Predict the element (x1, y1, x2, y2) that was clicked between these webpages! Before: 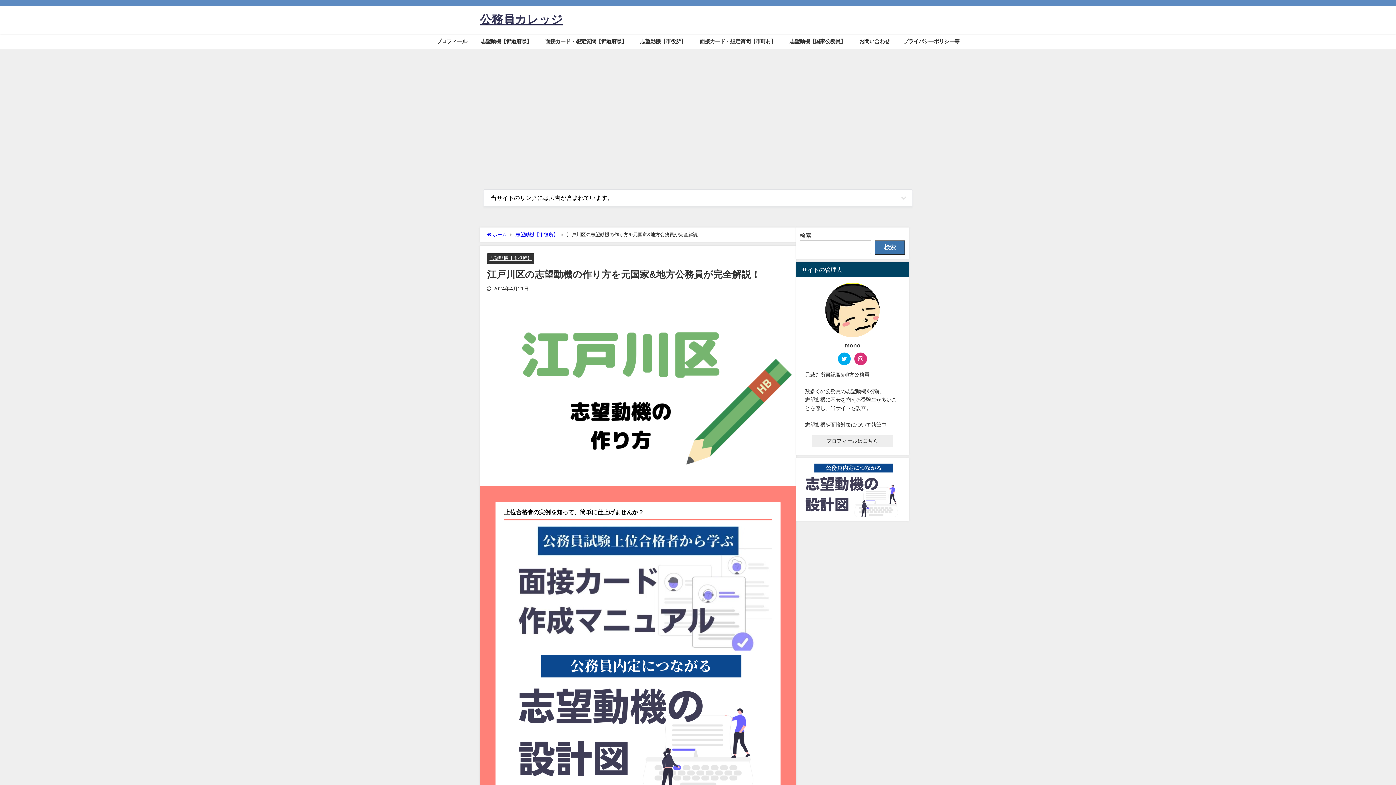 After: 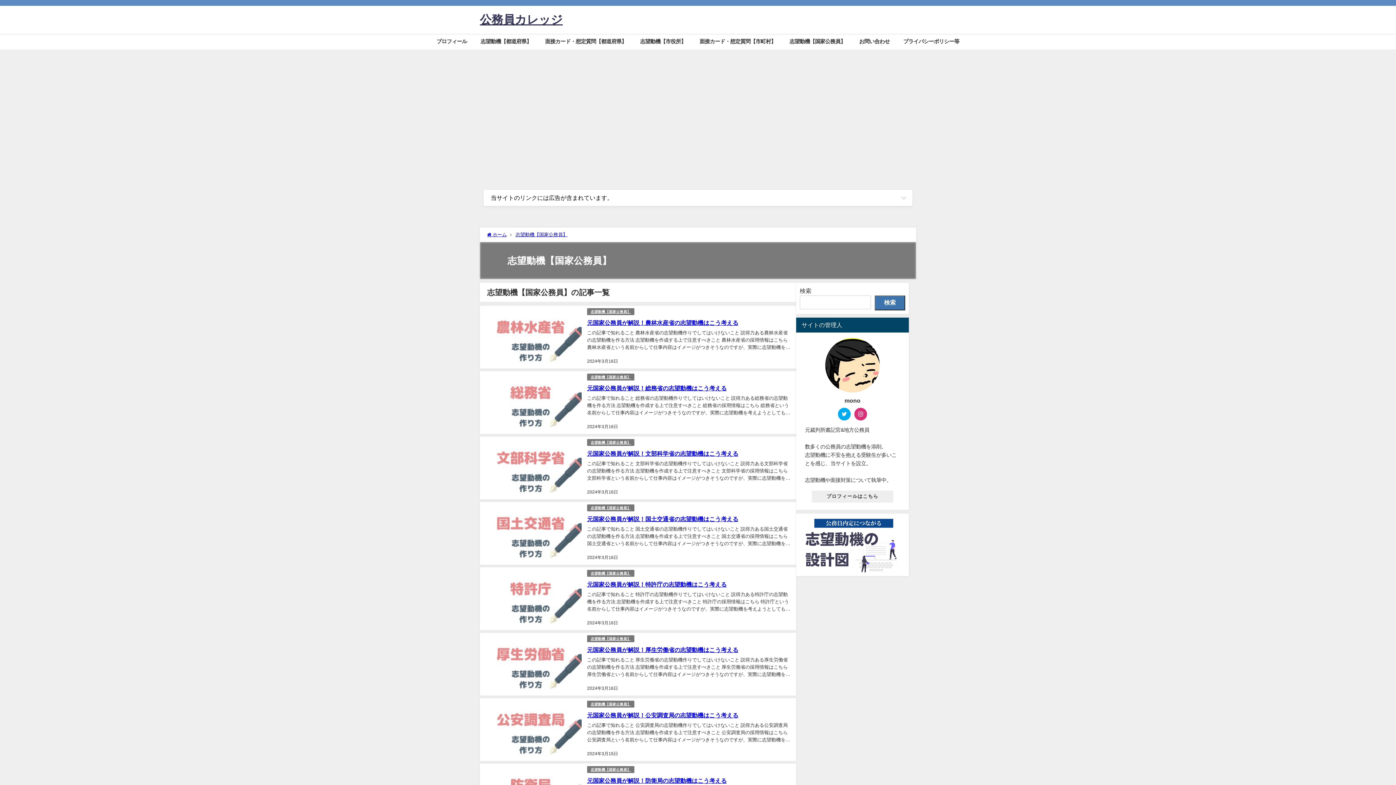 Action: label: 志望動機【国家公務員】 bbox: (782, 33, 852, 49)